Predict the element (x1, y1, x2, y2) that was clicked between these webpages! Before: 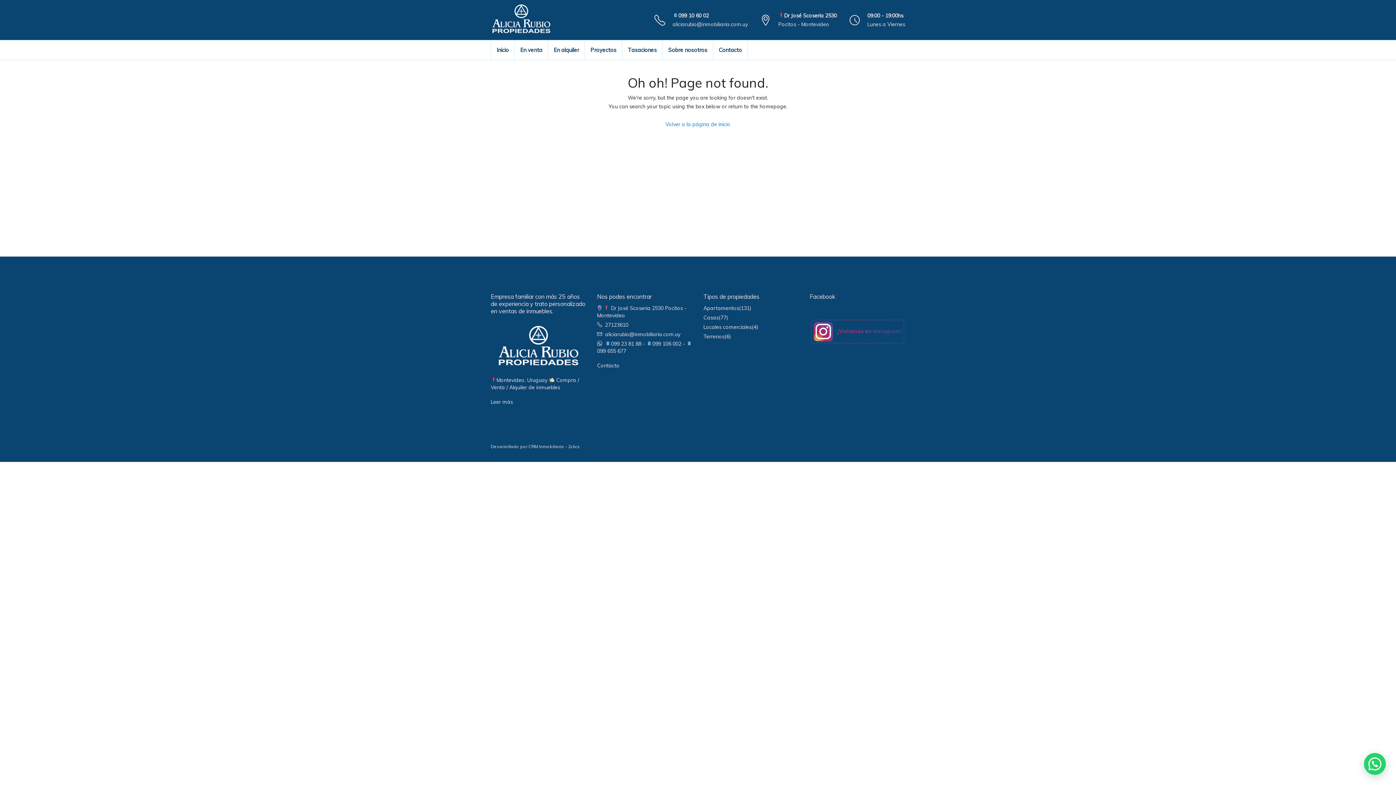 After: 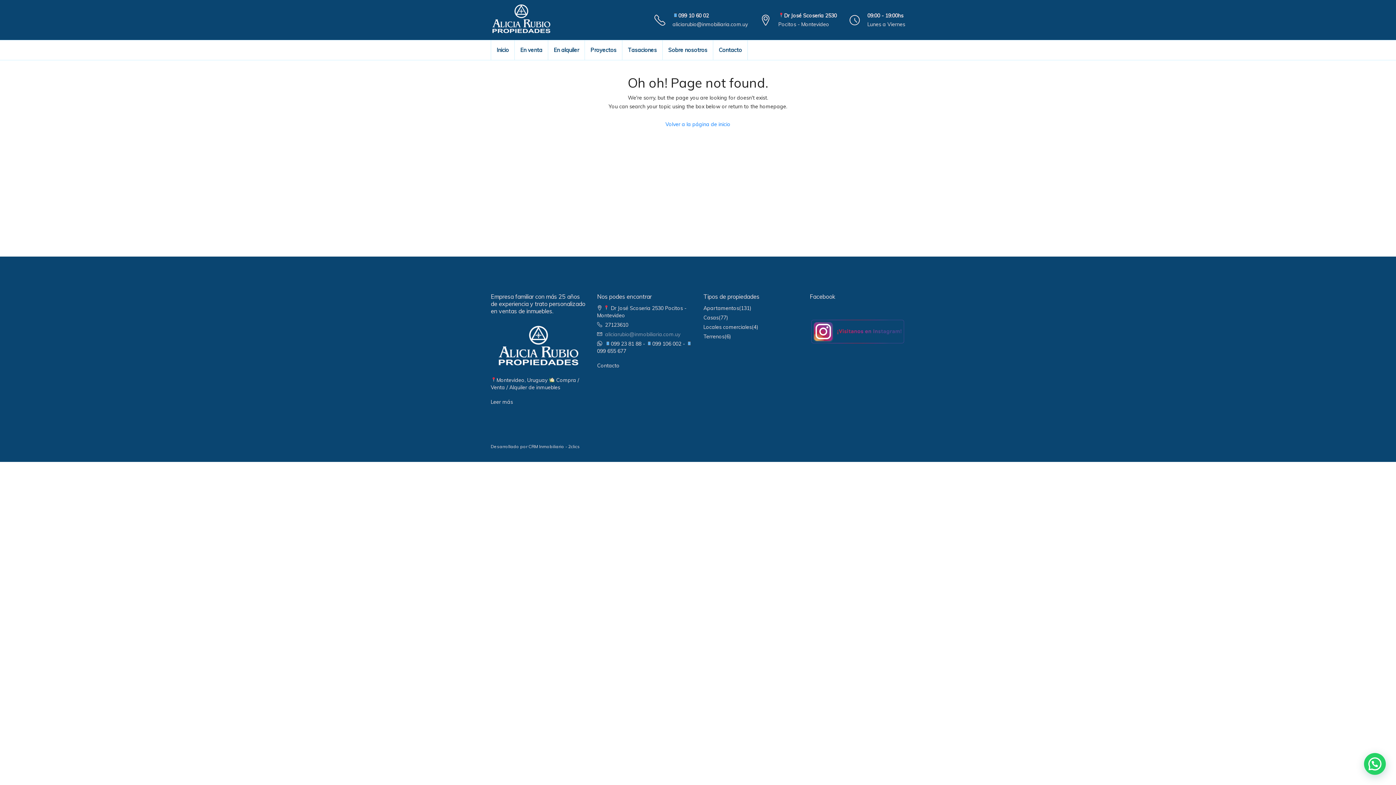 Action: label: aliciarubio@inmobiliaria.com.uy bbox: (605, 331, 680, 337)